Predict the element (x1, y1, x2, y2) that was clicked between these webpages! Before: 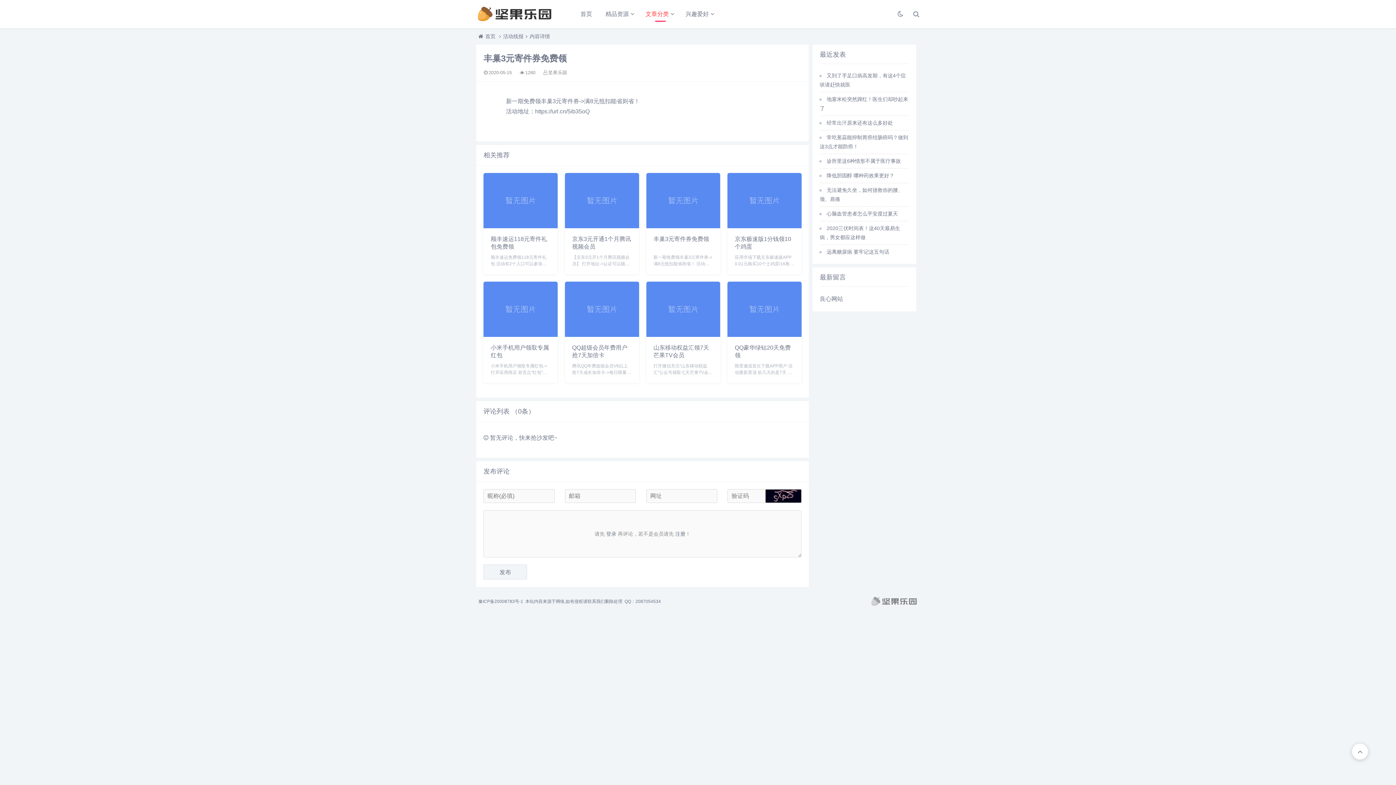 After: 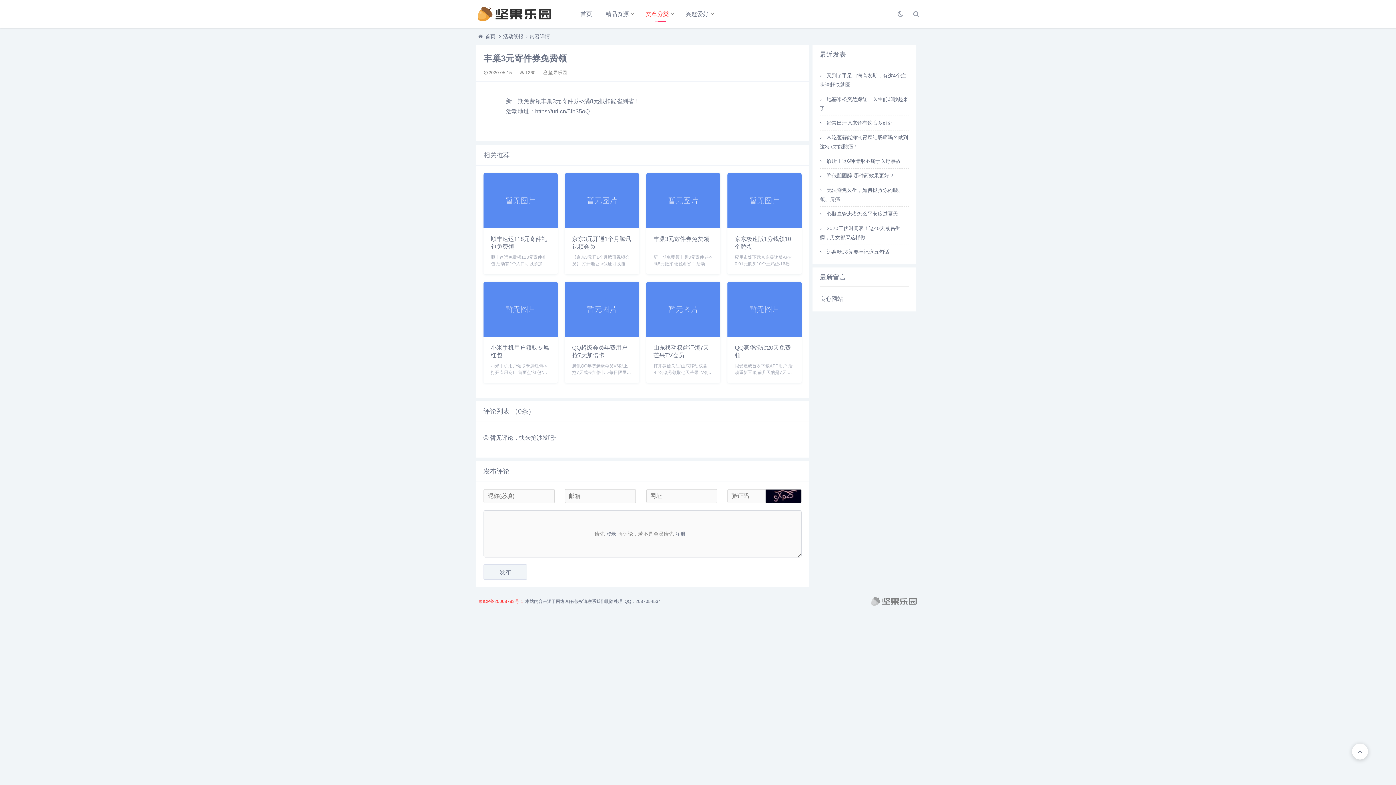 Action: bbox: (478, 599, 523, 604) label: 豫ICP备20008783号-1